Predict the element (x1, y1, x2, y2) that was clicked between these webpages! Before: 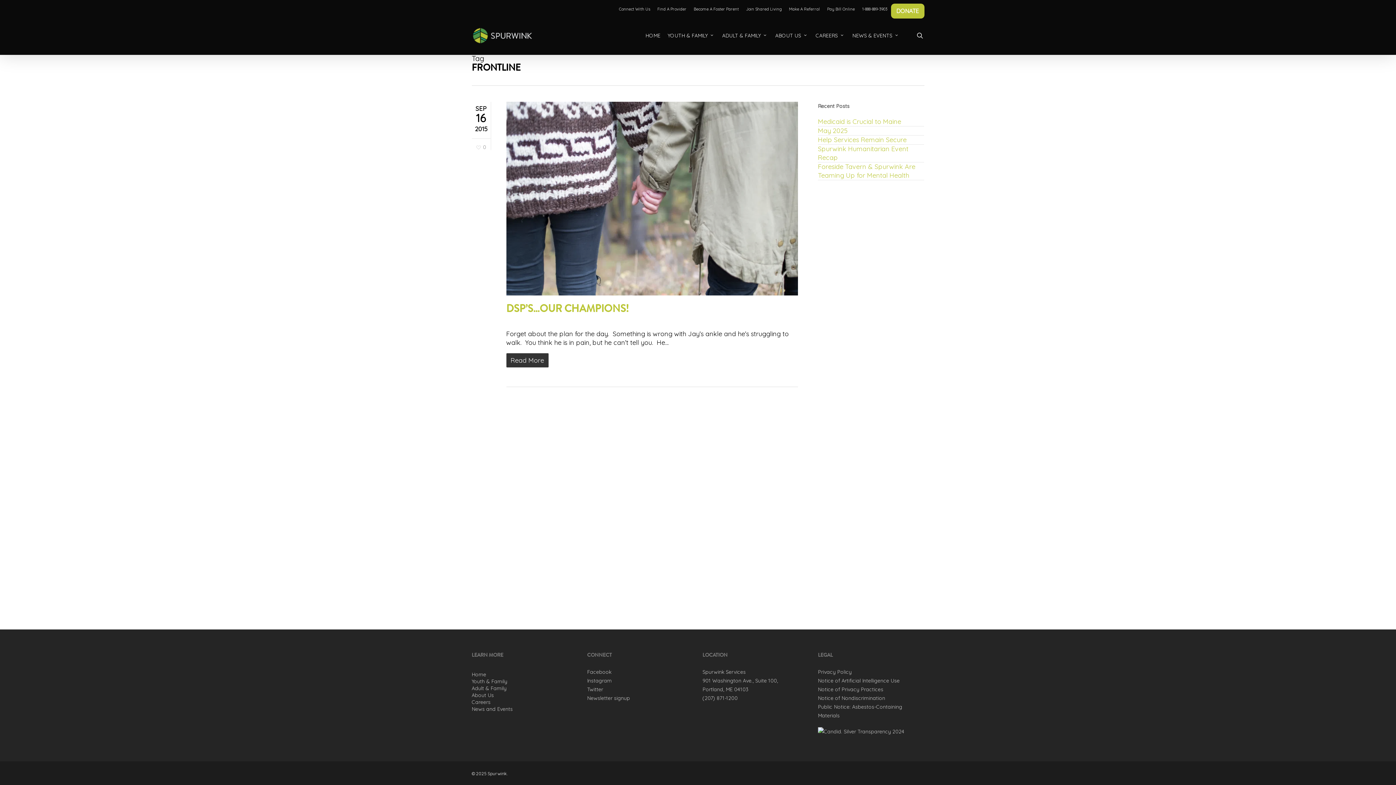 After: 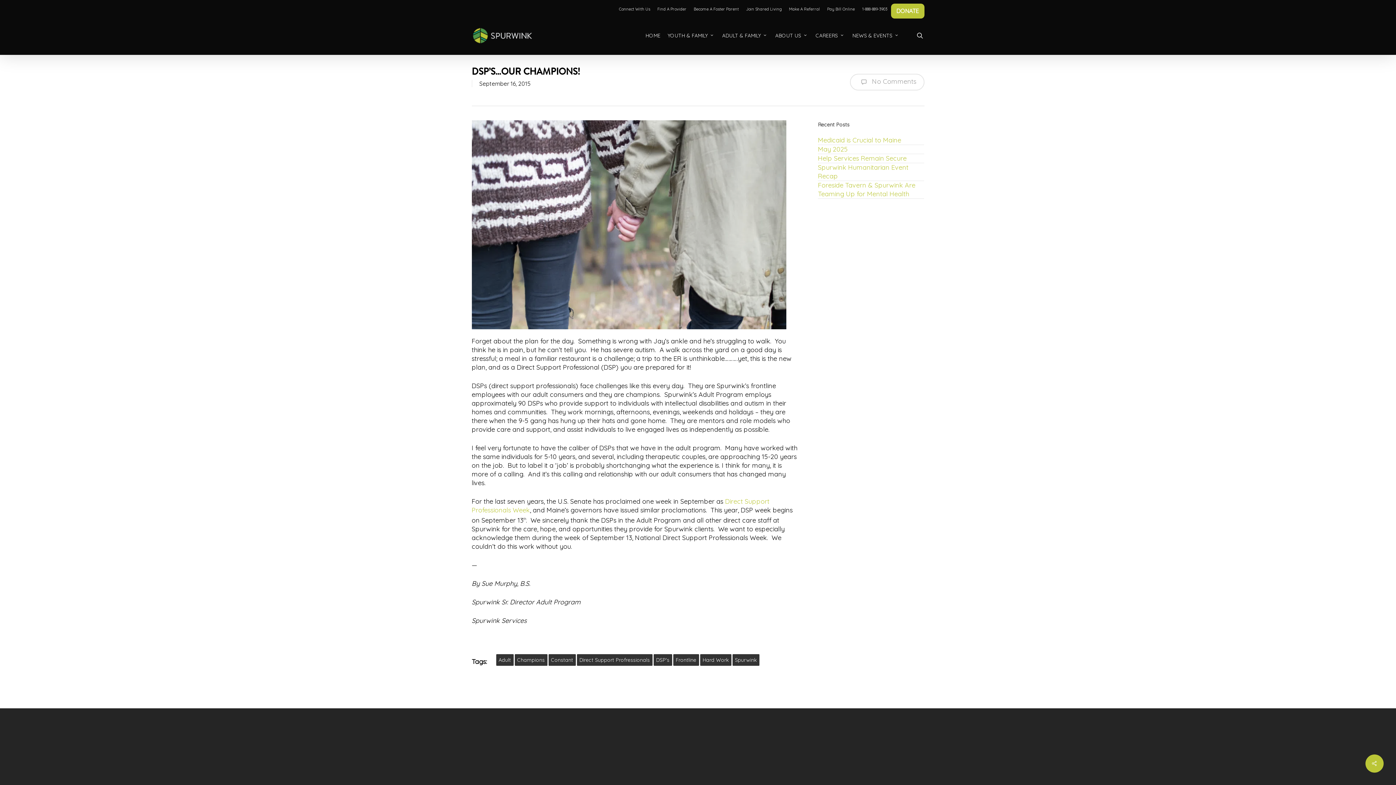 Action: bbox: (506, 356, 798, 365) label: Read More